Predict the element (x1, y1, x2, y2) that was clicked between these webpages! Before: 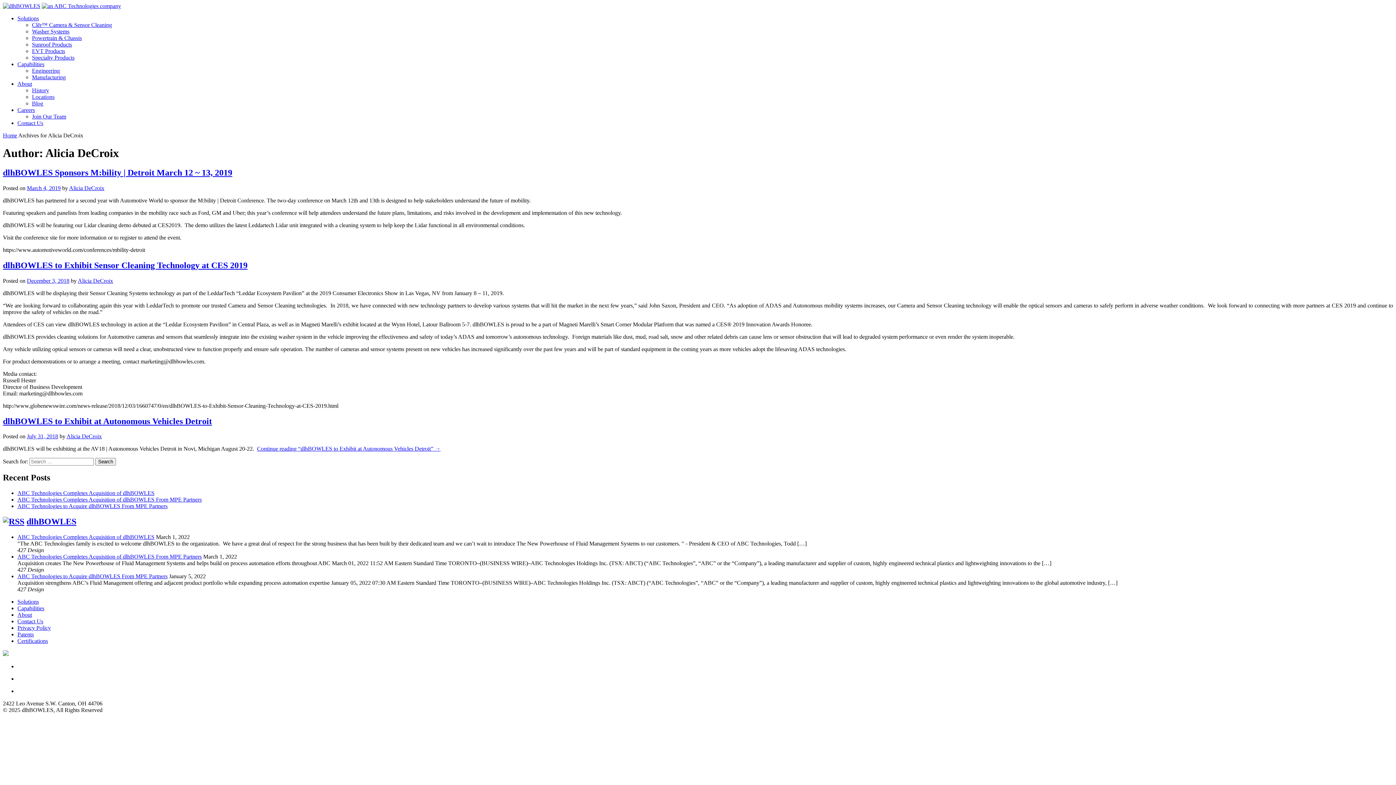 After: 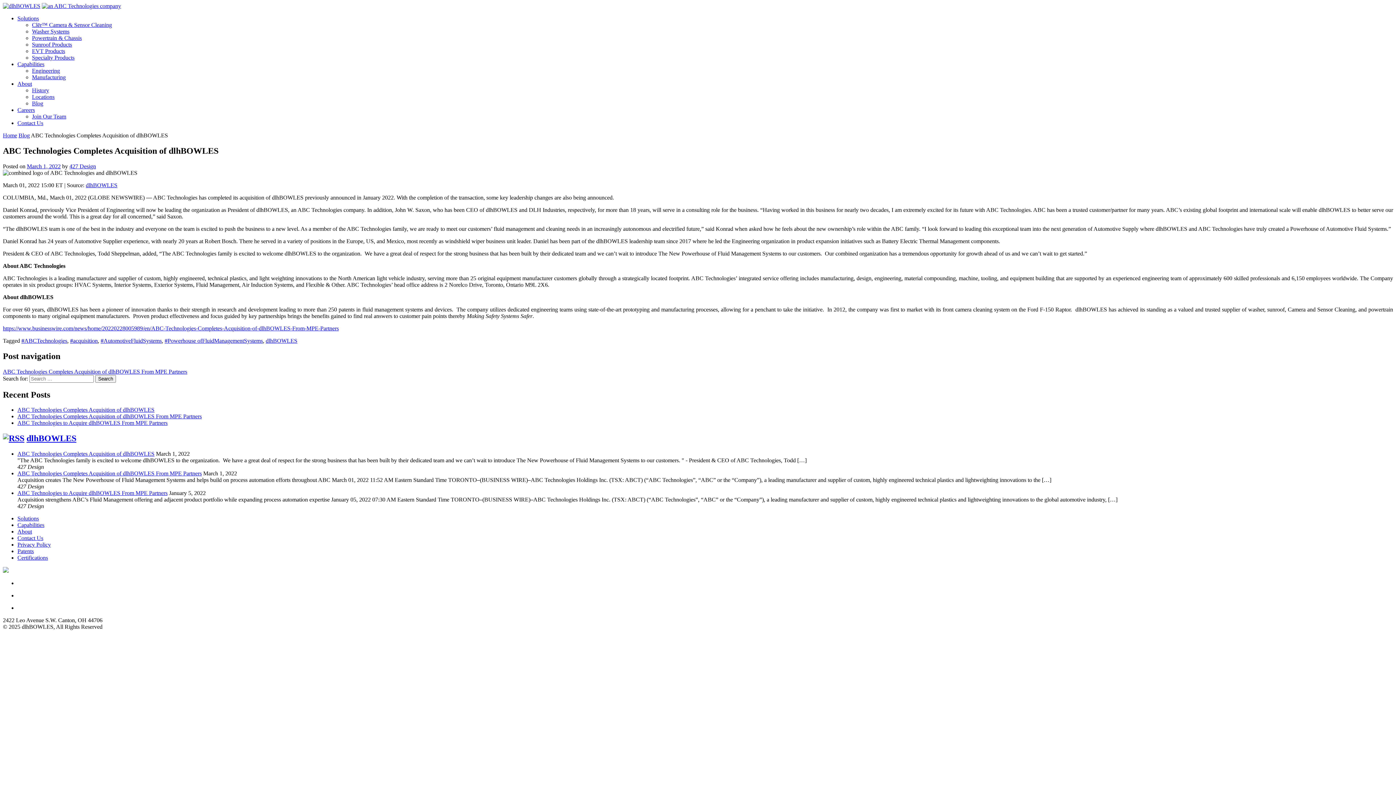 Action: label: ABC Technologies Completes Acquisition of dlhBOWLES bbox: (17, 534, 154, 540)